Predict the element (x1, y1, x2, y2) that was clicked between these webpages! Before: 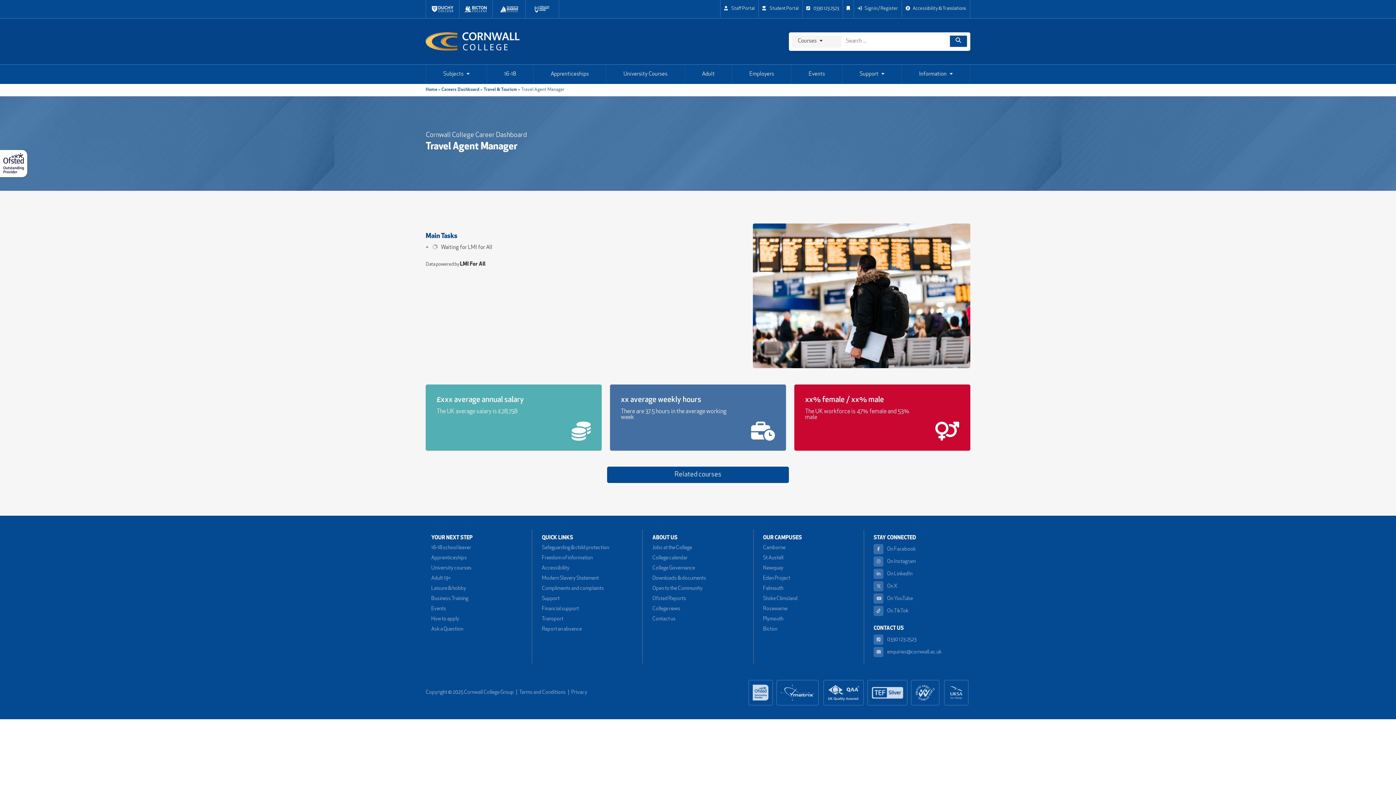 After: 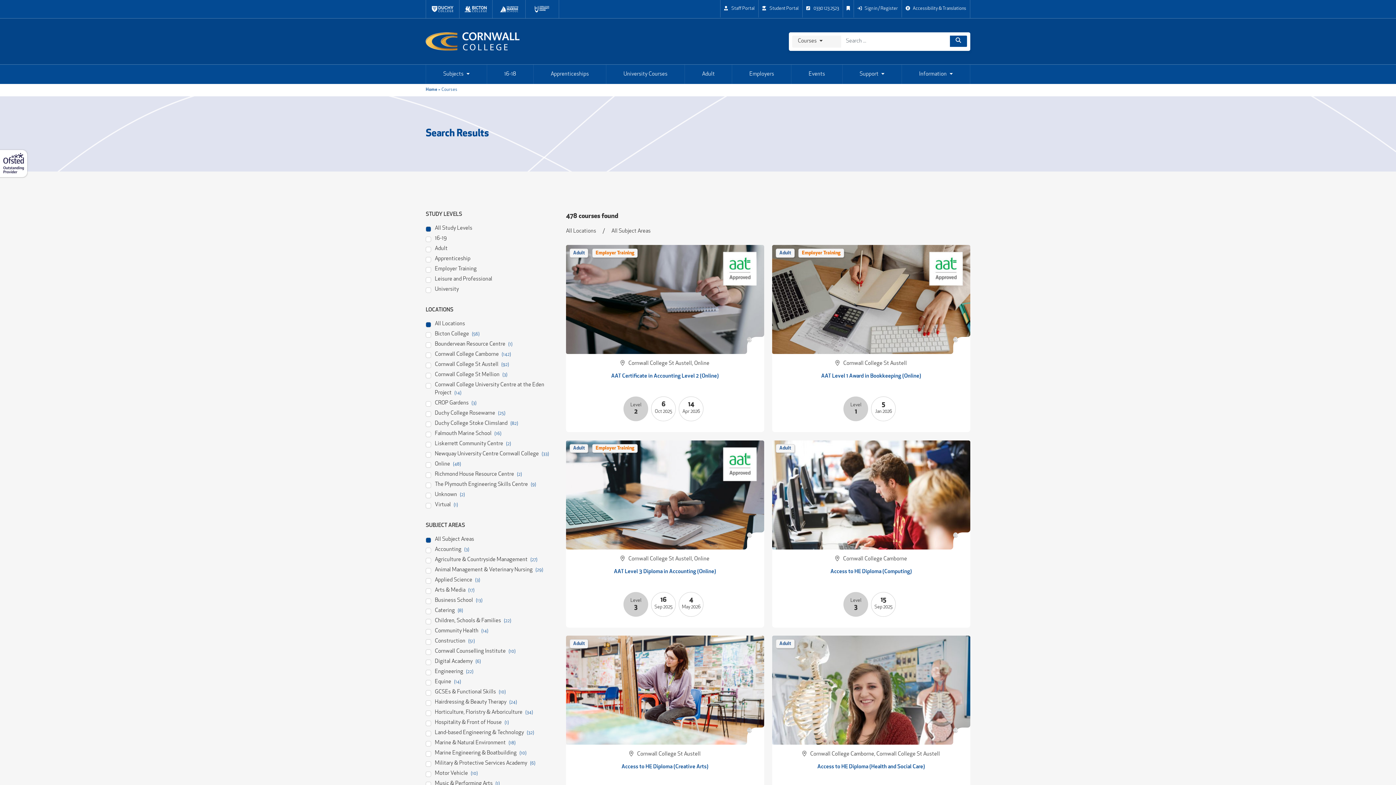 Action: label: Course search bbox: (950, 35, 967, 46)